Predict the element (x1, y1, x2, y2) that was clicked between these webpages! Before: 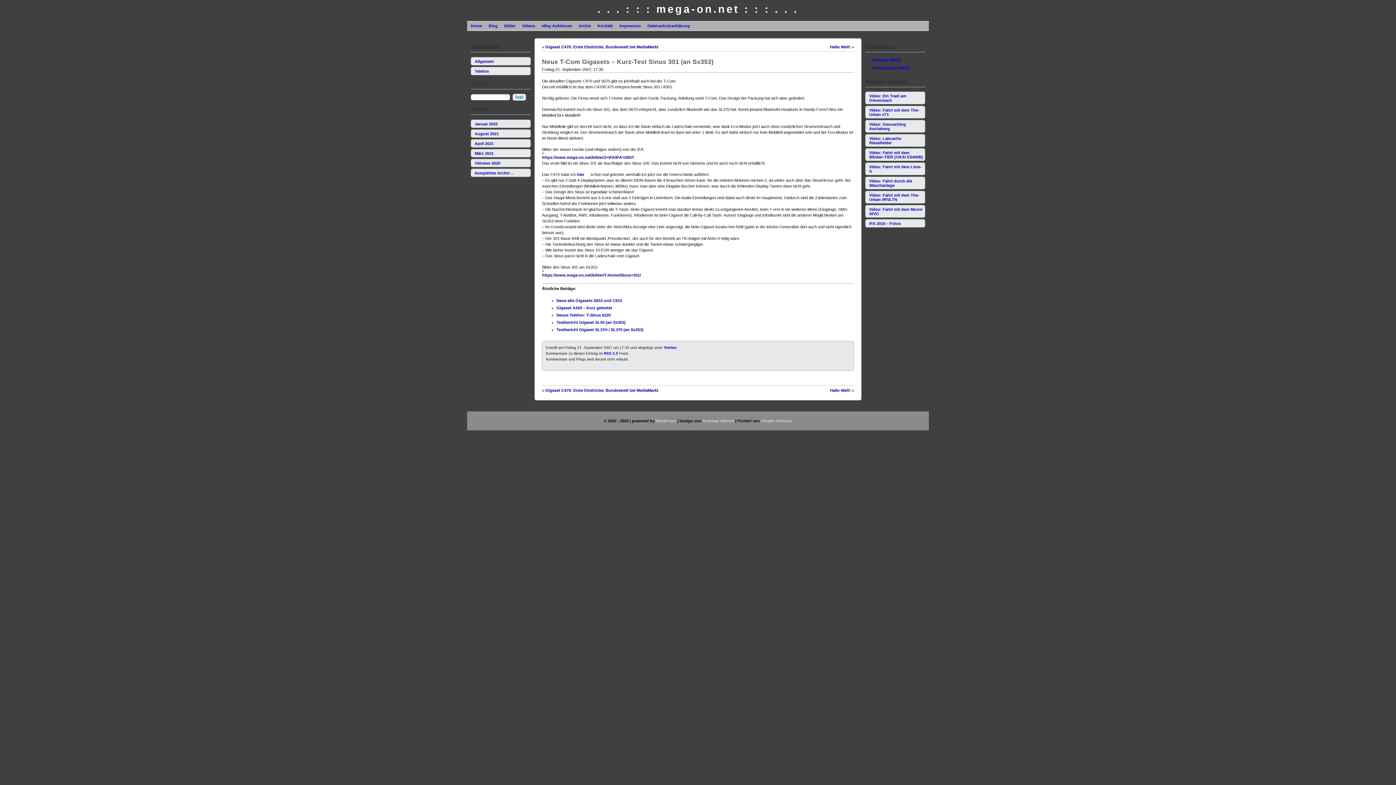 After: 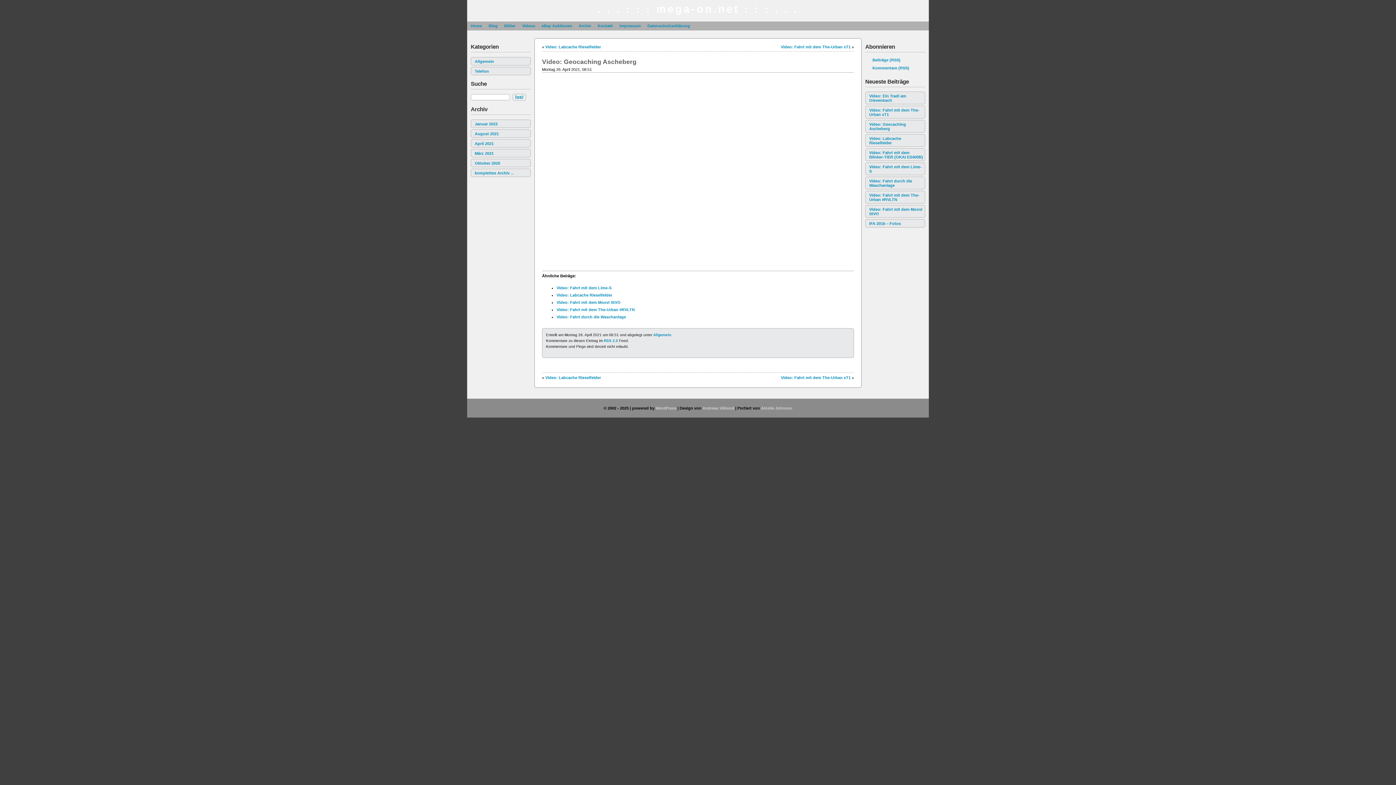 Action: label: Video: Geocaching Ascheberg bbox: (865, 120, 925, 132)